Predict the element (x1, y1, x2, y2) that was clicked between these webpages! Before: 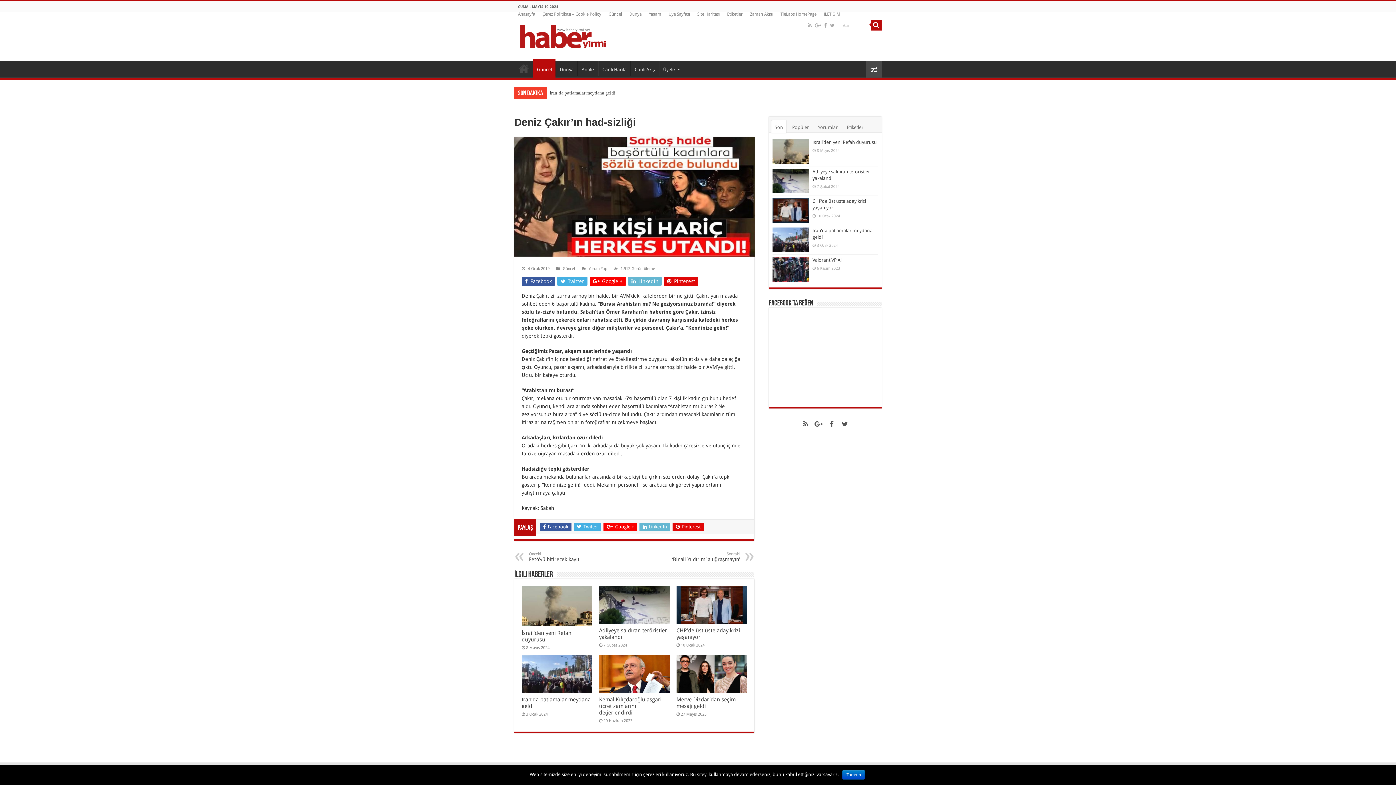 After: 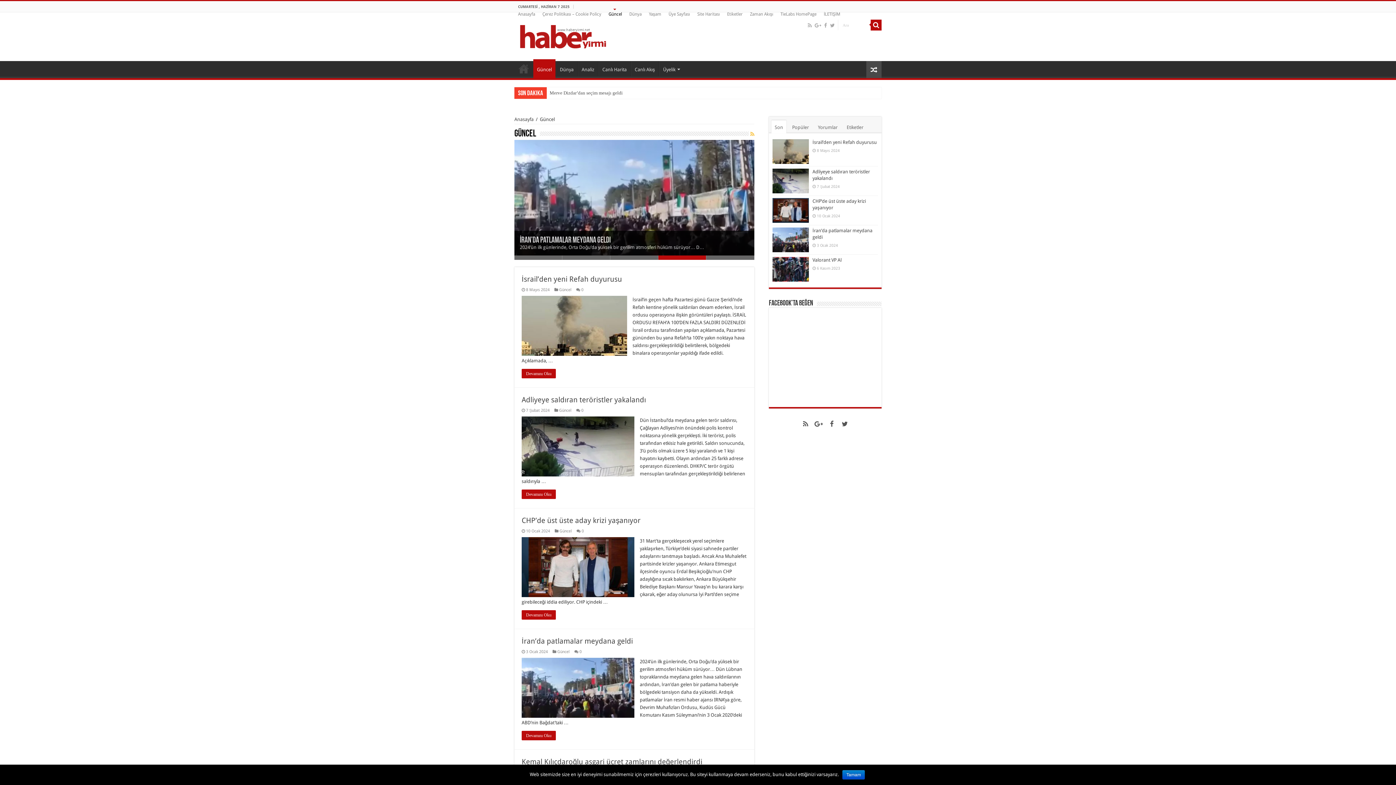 Action: label: Güncel bbox: (562, 266, 575, 271)